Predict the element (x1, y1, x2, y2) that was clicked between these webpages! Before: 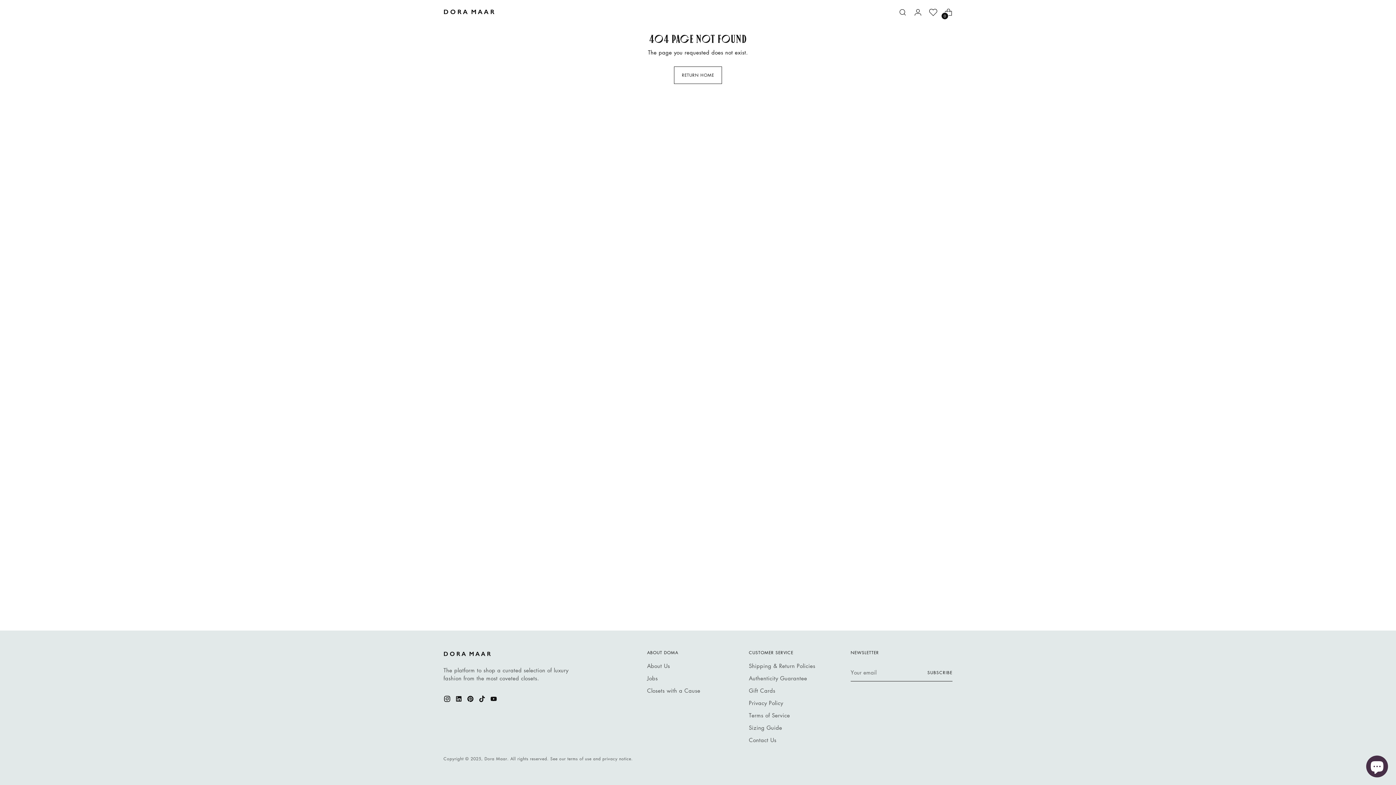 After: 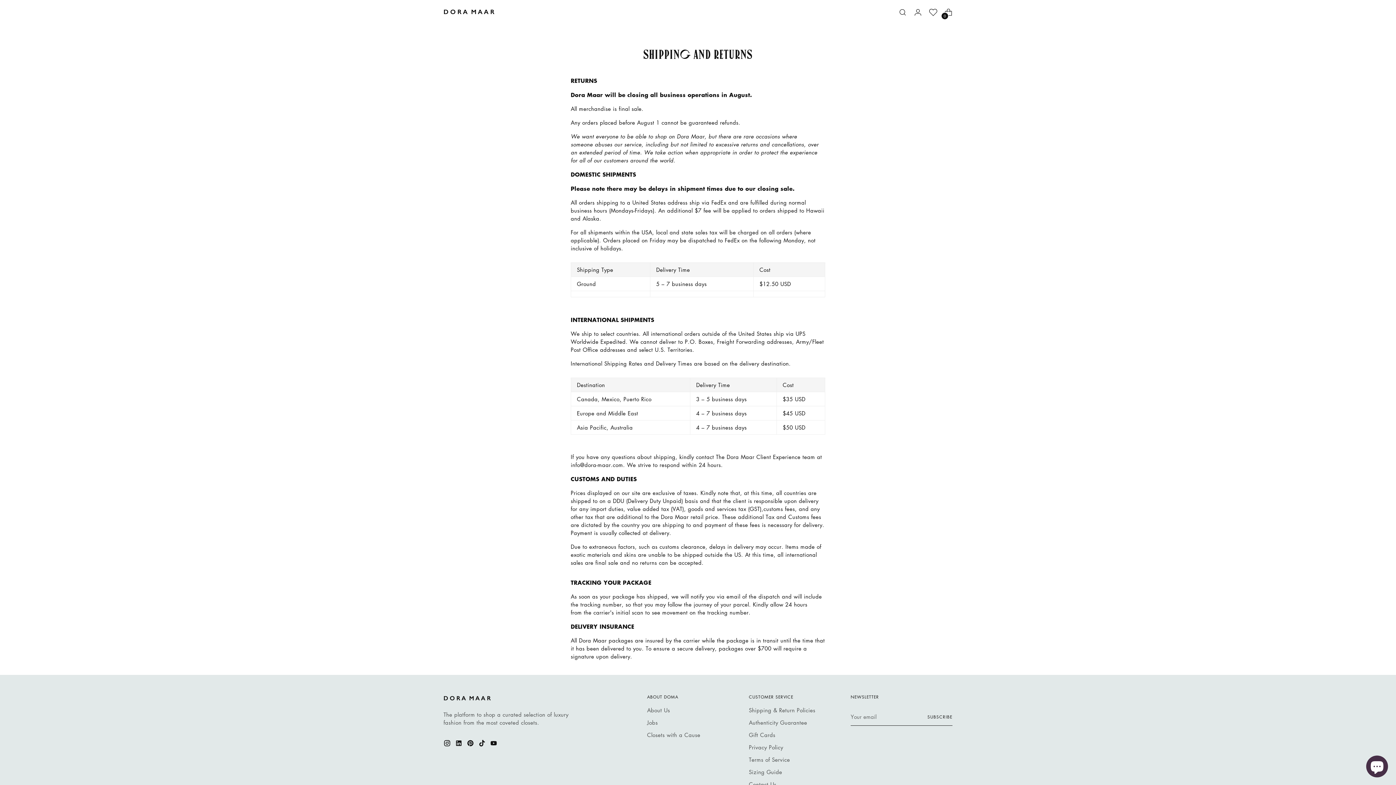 Action: bbox: (749, 662, 815, 669) label: Shipping & Return Policies